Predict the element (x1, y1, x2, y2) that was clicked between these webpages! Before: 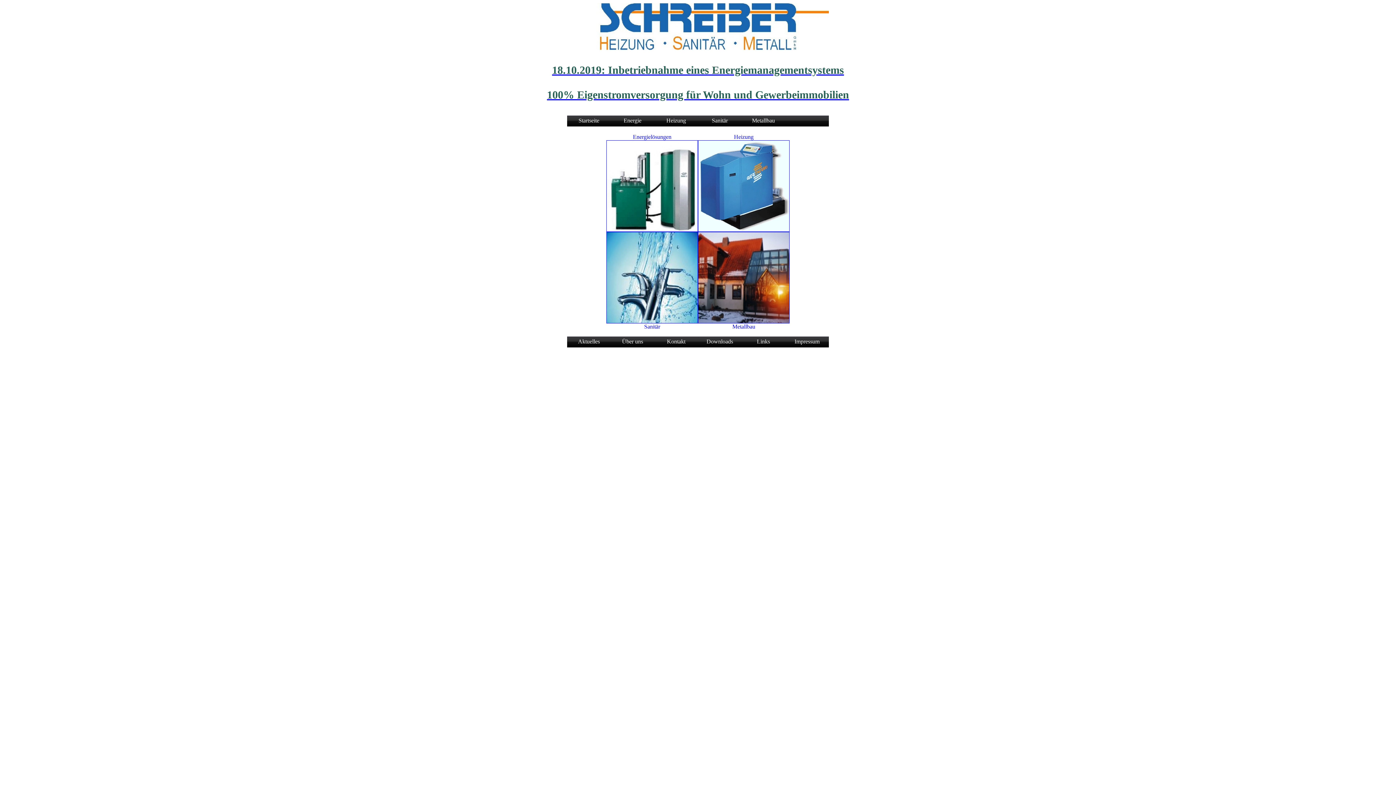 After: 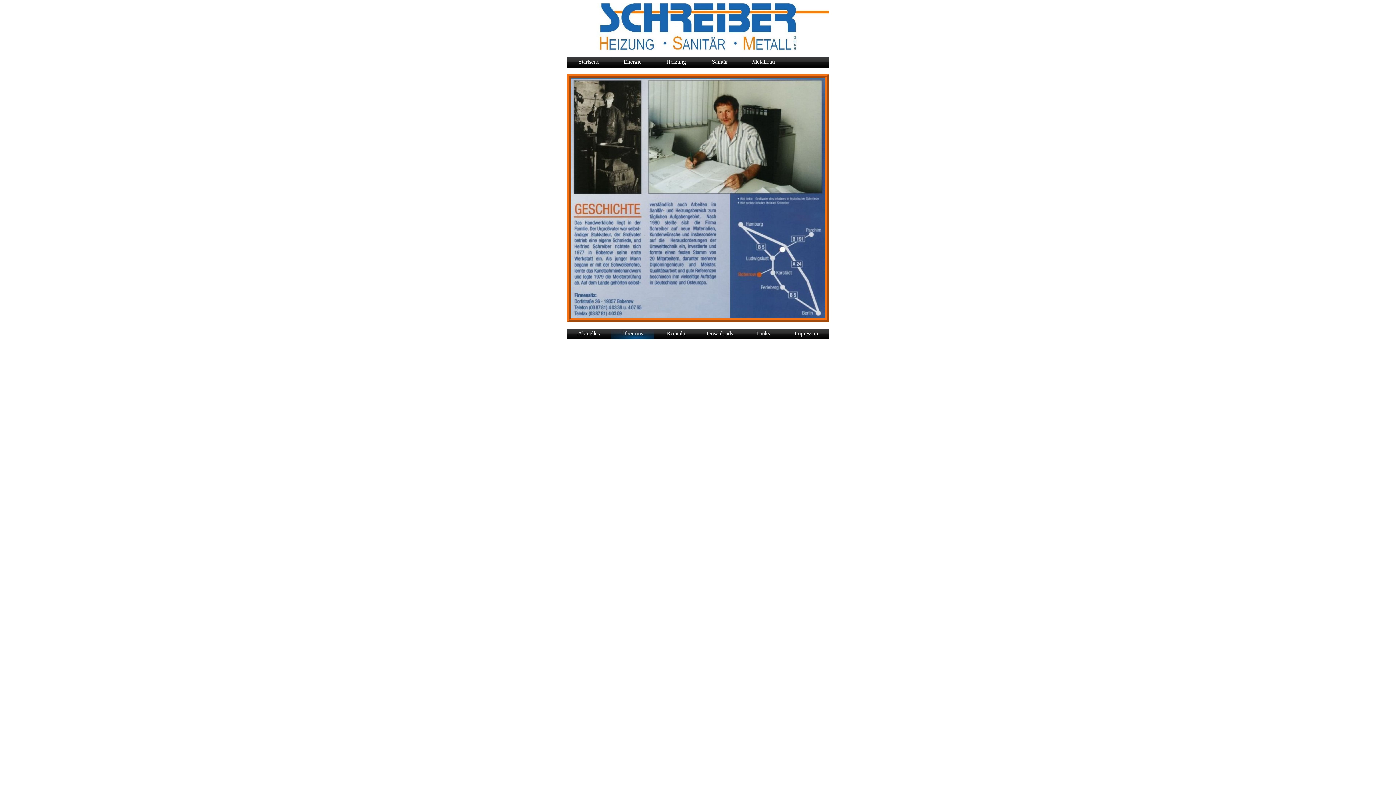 Action: label: Über uns bbox: (610, 336, 654, 347)